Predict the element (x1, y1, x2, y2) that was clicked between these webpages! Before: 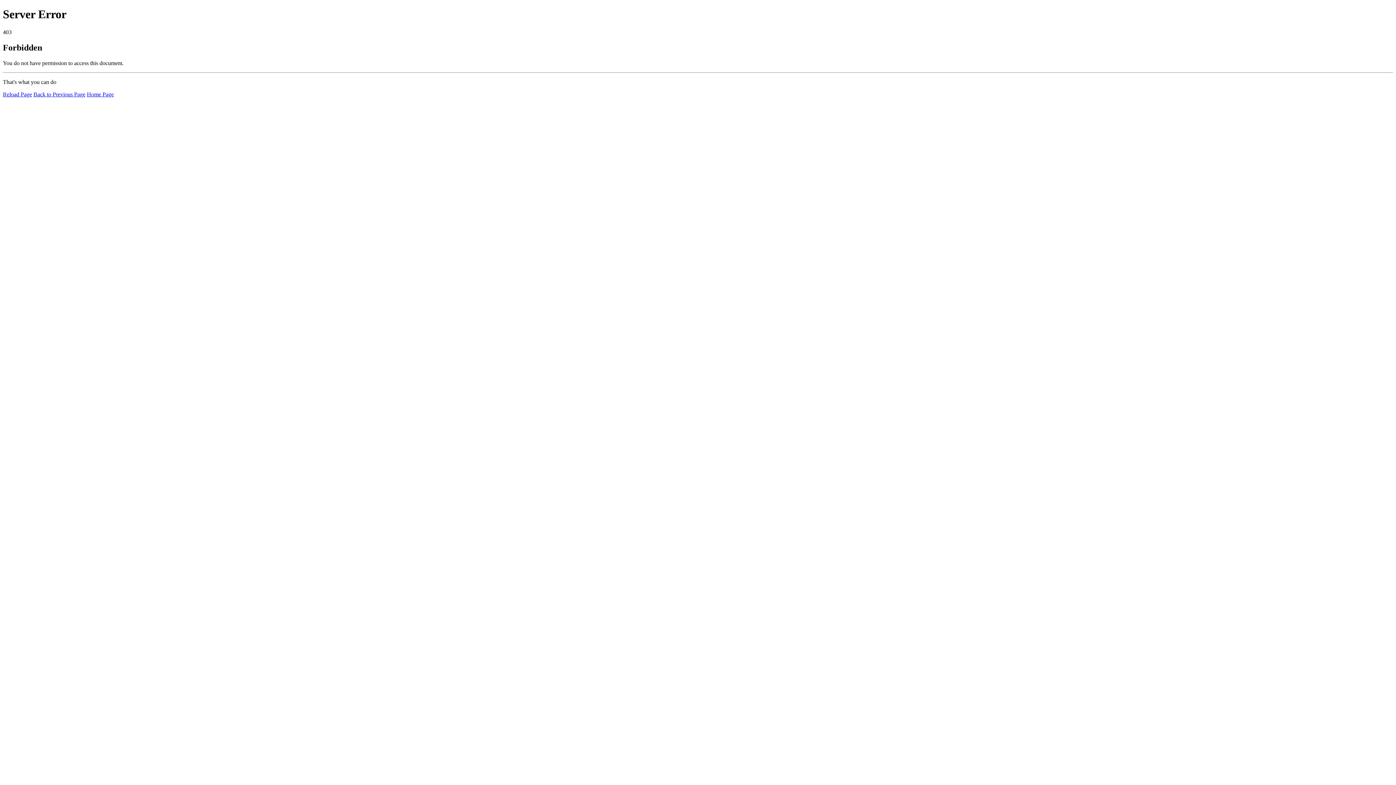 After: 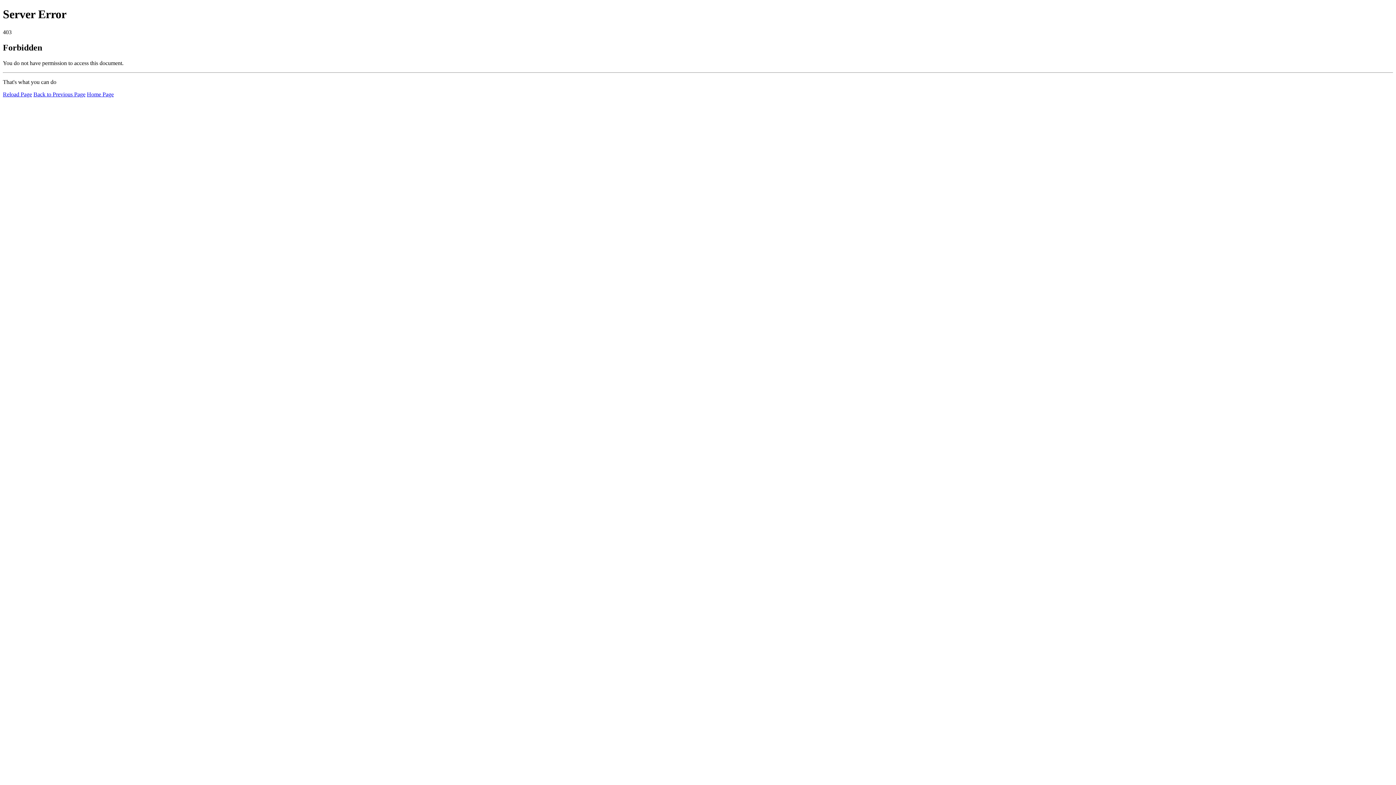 Action: label: Home Page bbox: (86, 91, 113, 97)